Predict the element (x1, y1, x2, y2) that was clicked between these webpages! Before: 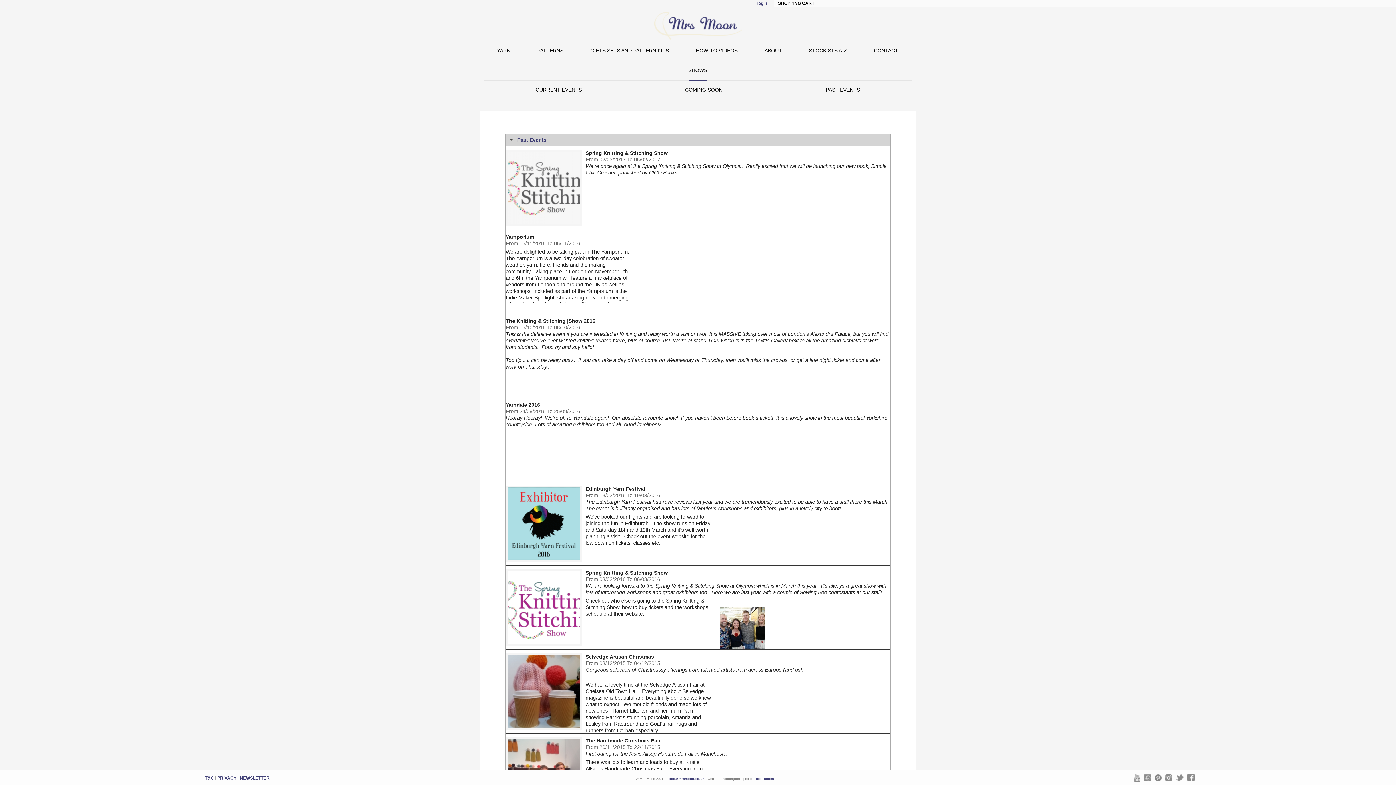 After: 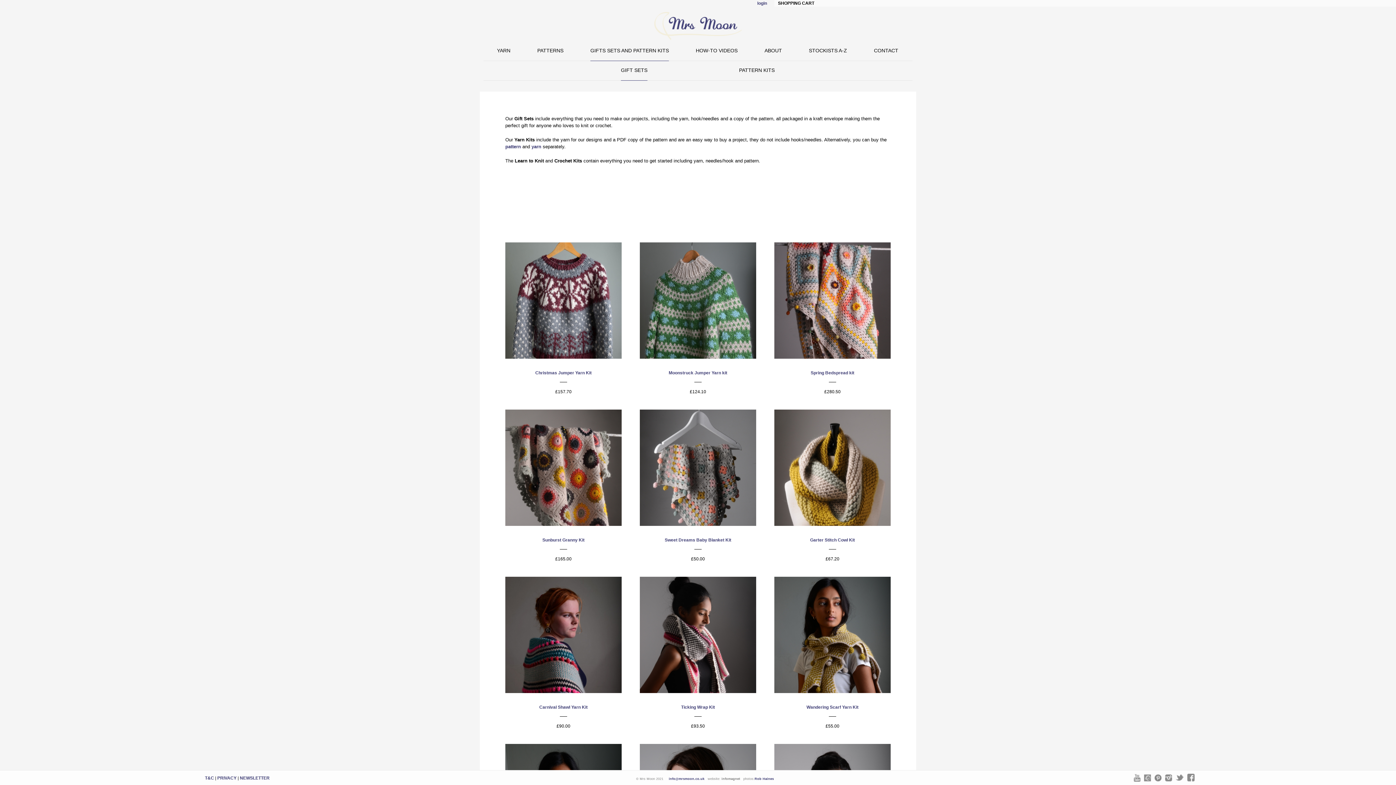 Action: label: GIFTS SETS AND PATTERN KITS bbox: (590, 46, 669, 57)